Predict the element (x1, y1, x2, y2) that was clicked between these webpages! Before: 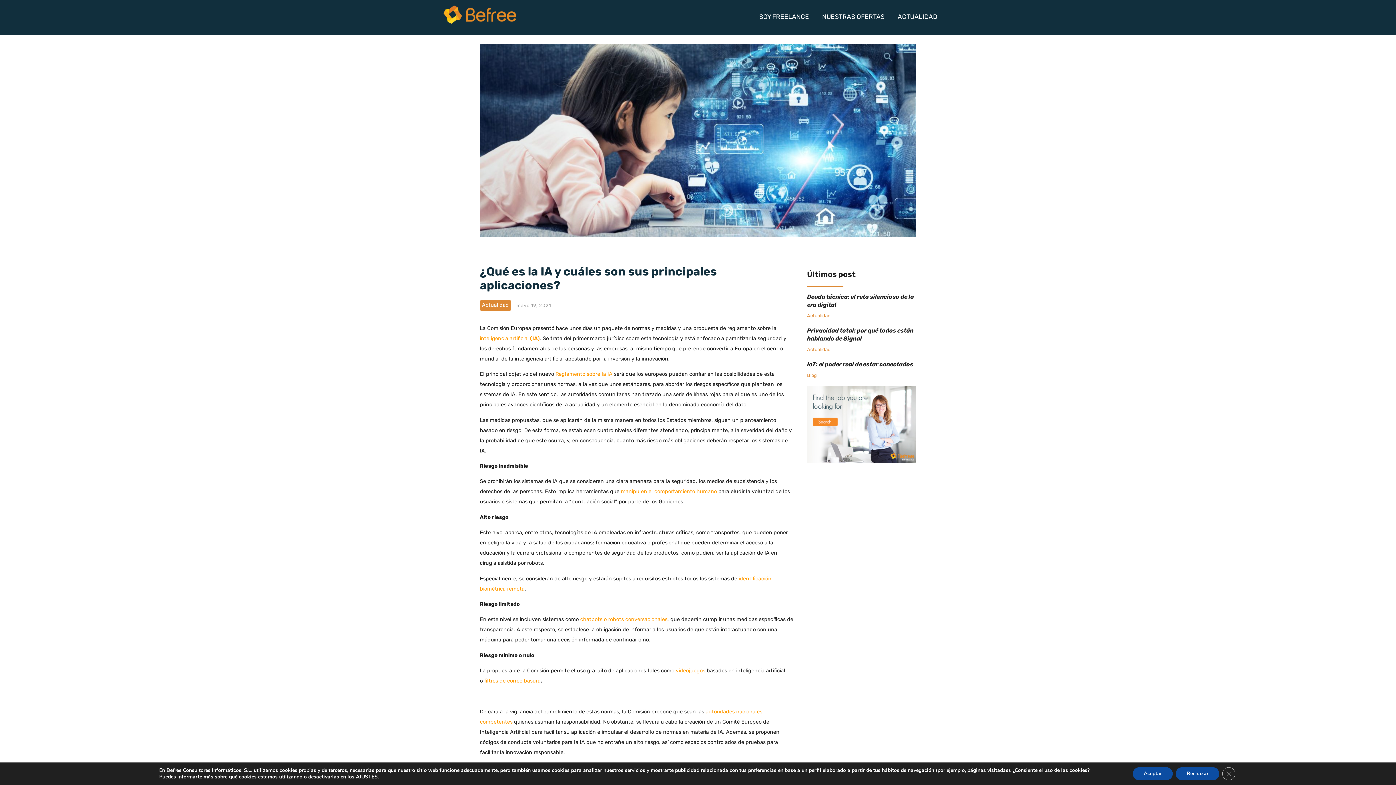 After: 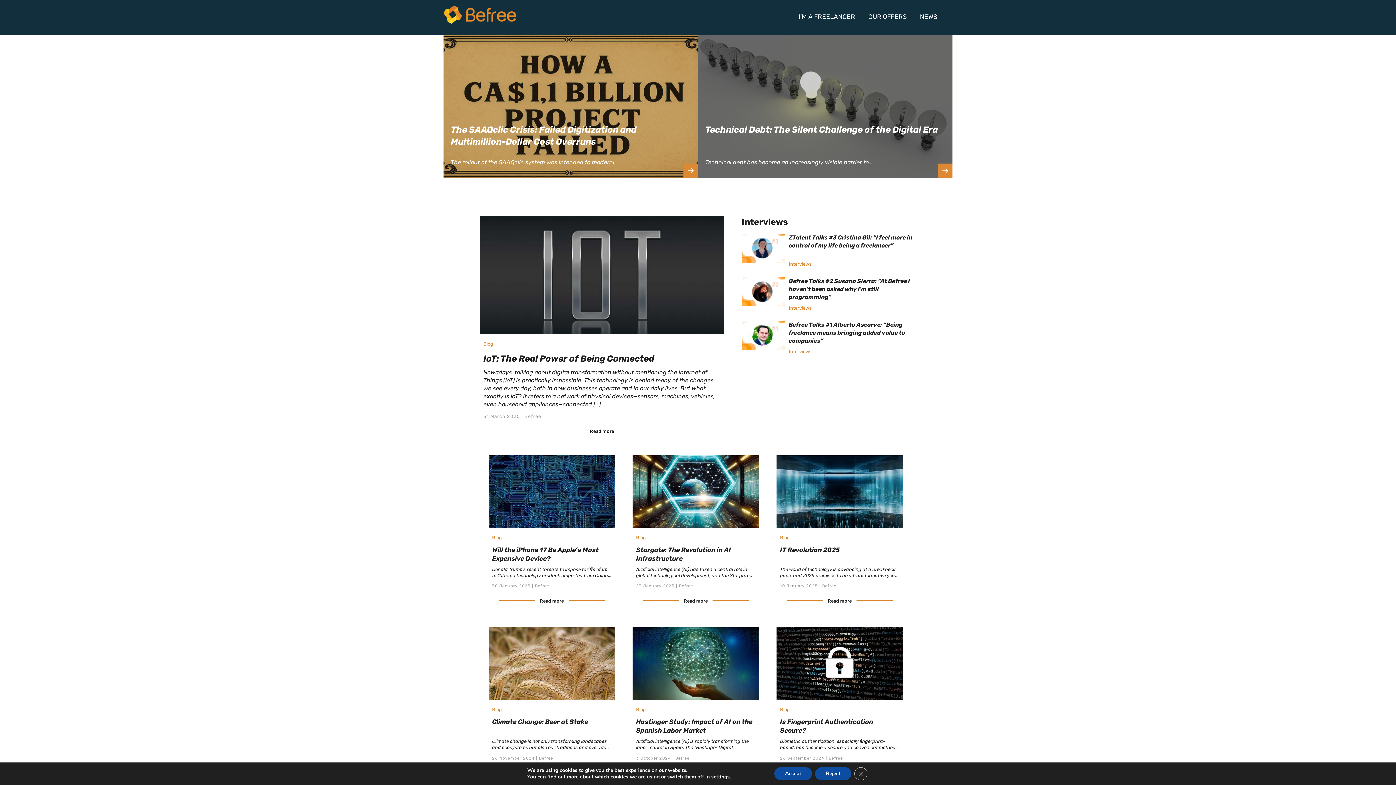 Action: bbox: (897, 13, 937, 24) label: ACTUALIDAD